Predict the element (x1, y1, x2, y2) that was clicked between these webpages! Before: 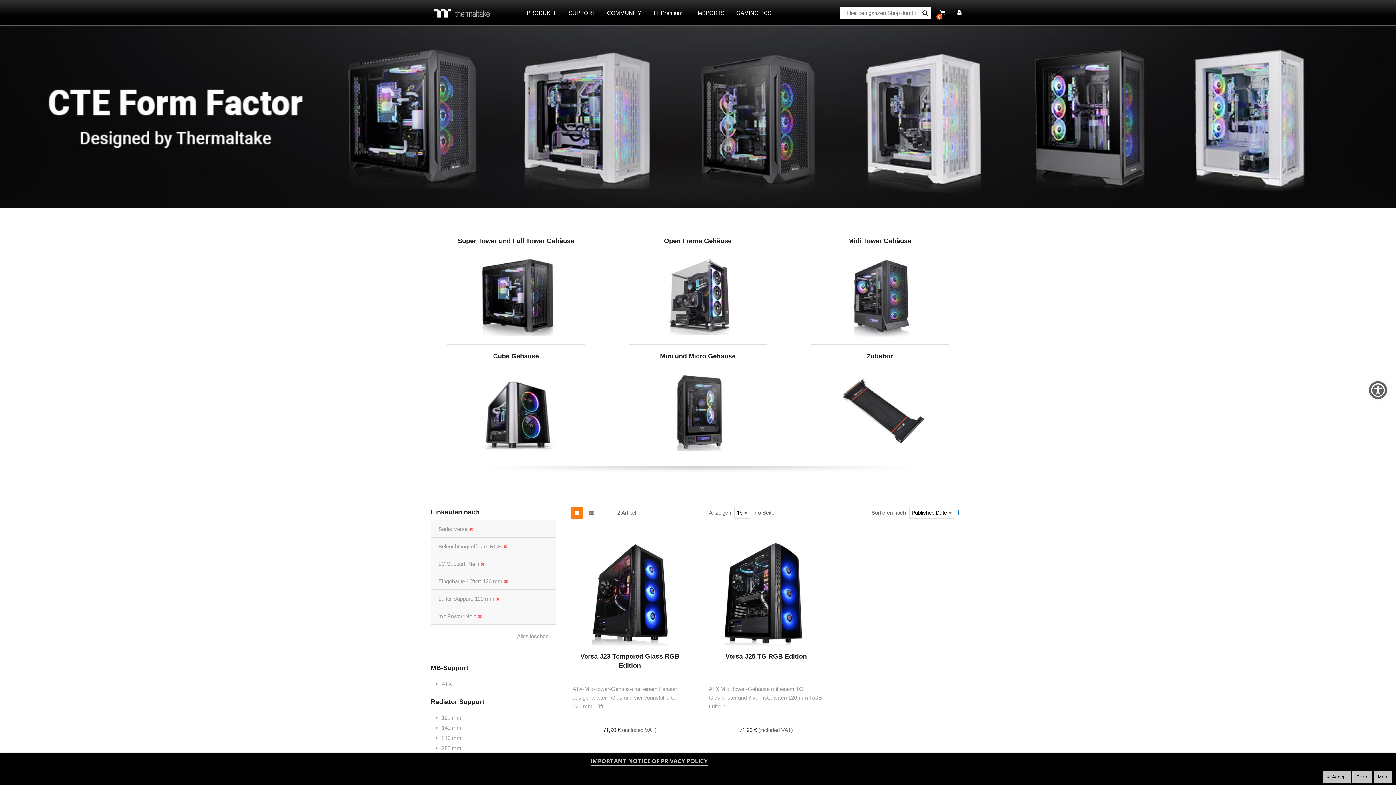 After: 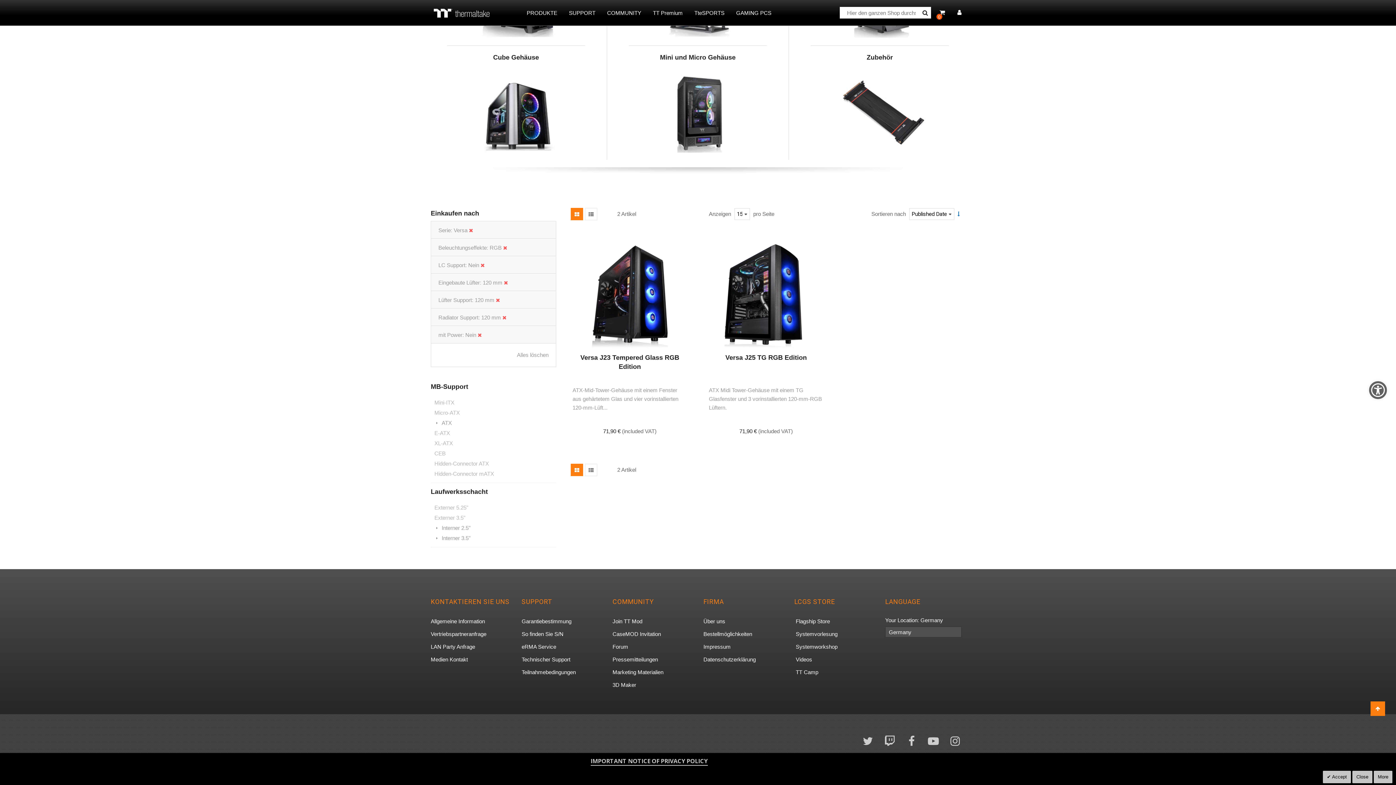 Action: bbox: (434, 713, 552, 722) label: 120 mm